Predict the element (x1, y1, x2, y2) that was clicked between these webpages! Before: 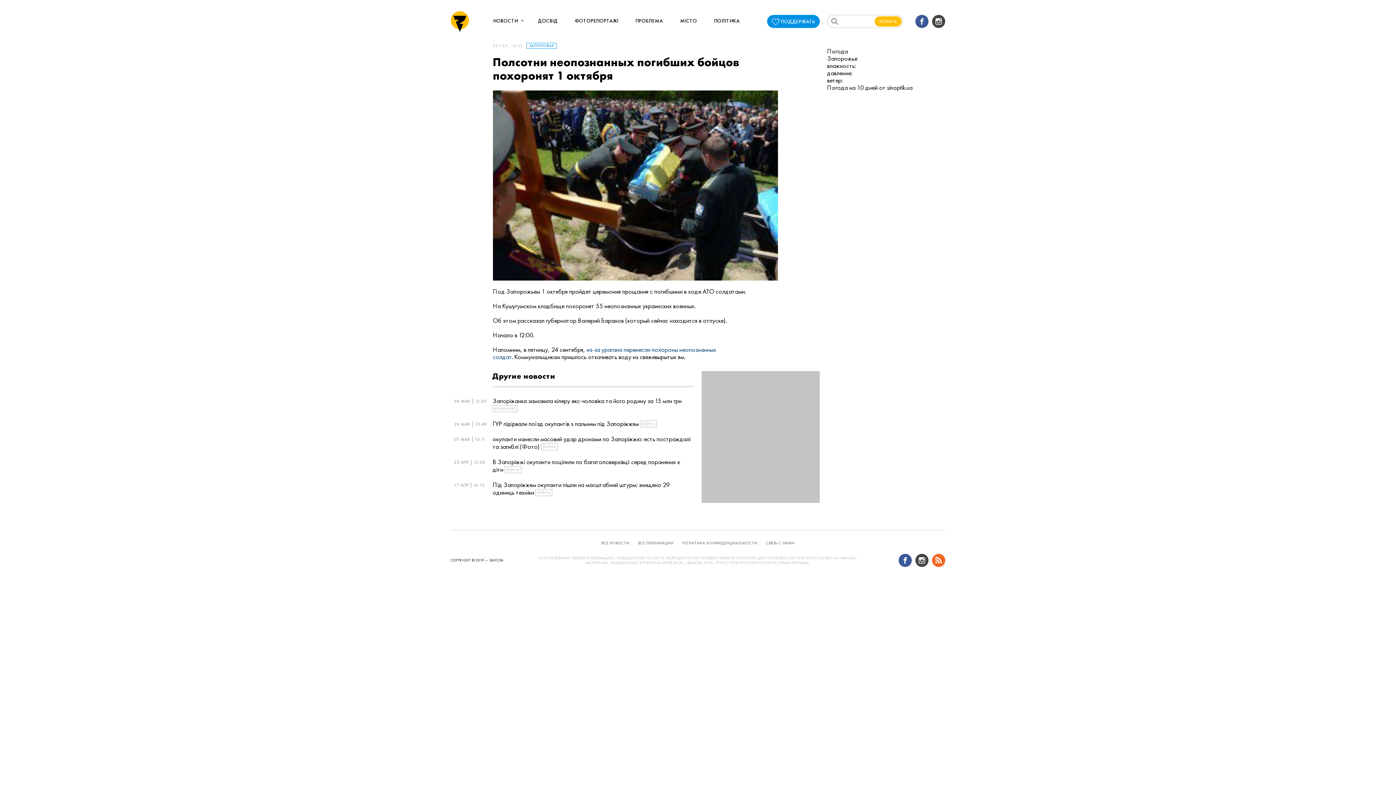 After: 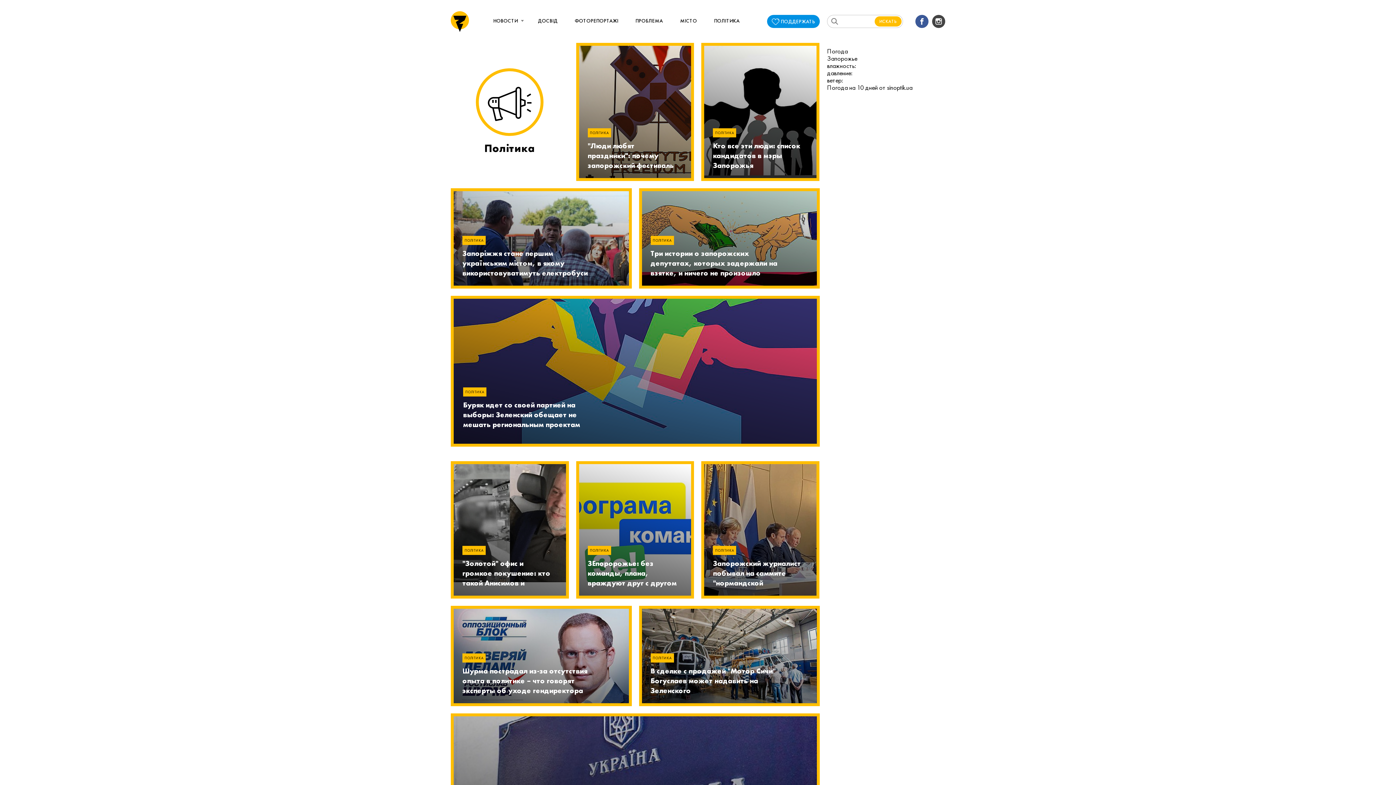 Action: label: ПОЛІТИКА bbox: (714, 15, 739, 26)